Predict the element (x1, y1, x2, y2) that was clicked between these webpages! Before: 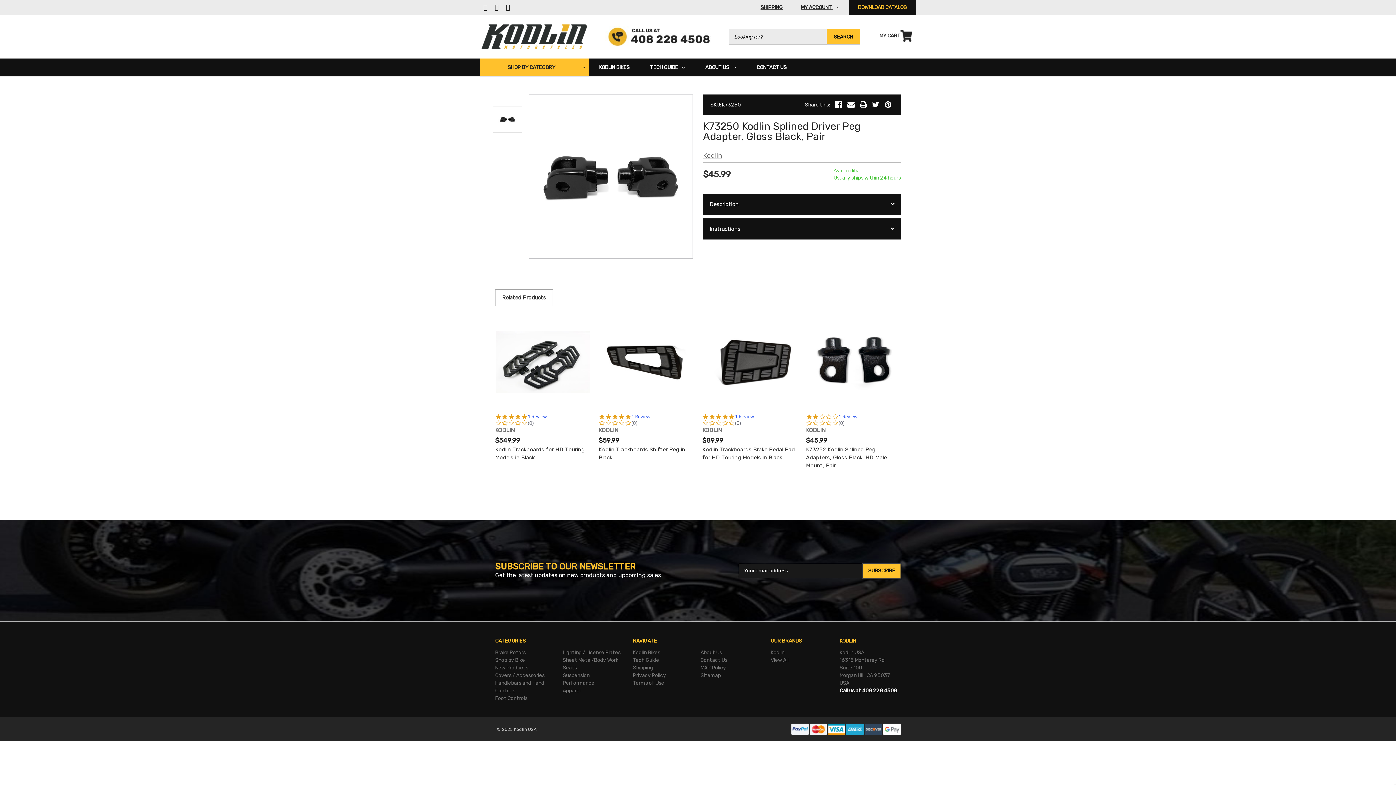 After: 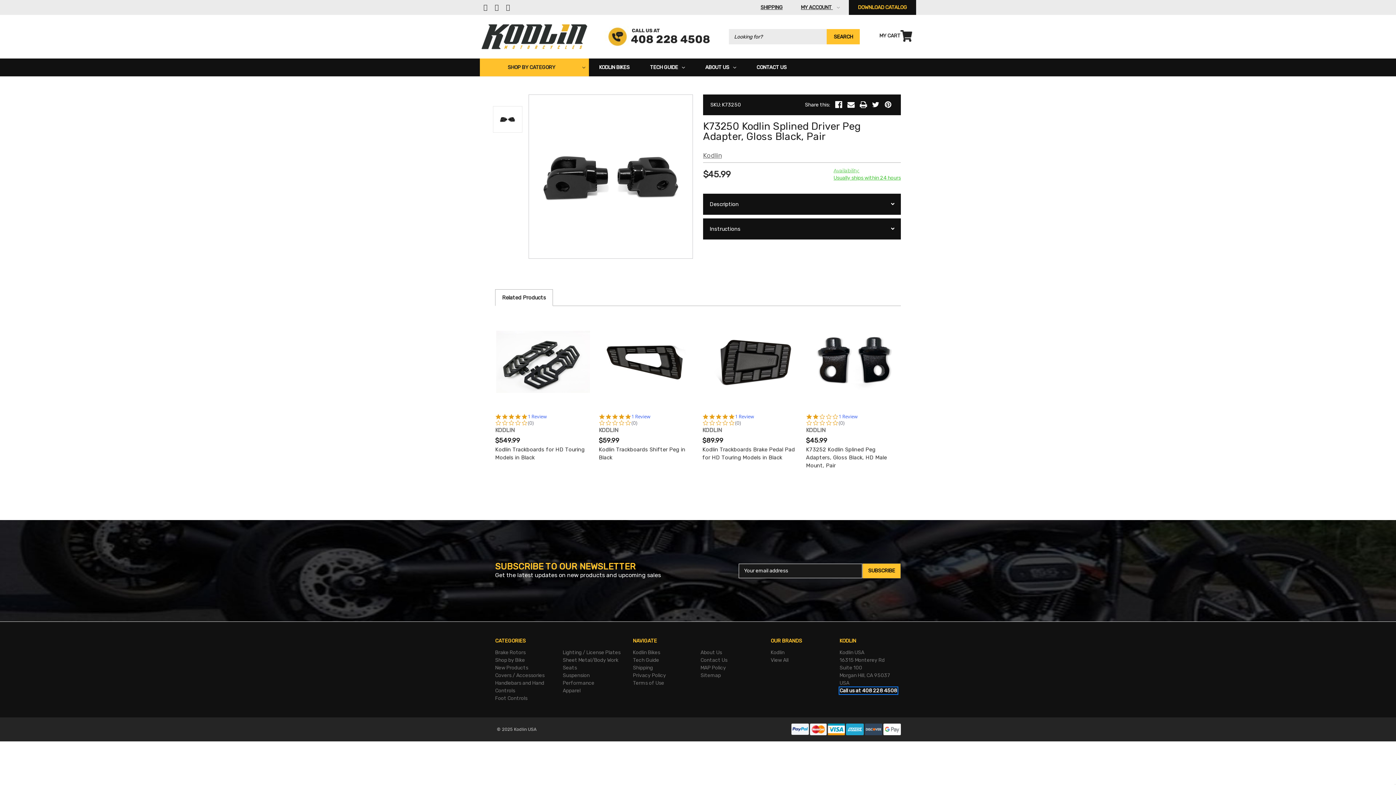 Action: bbox: (839, 687, 897, 694) label: Call us at 408 228 4508